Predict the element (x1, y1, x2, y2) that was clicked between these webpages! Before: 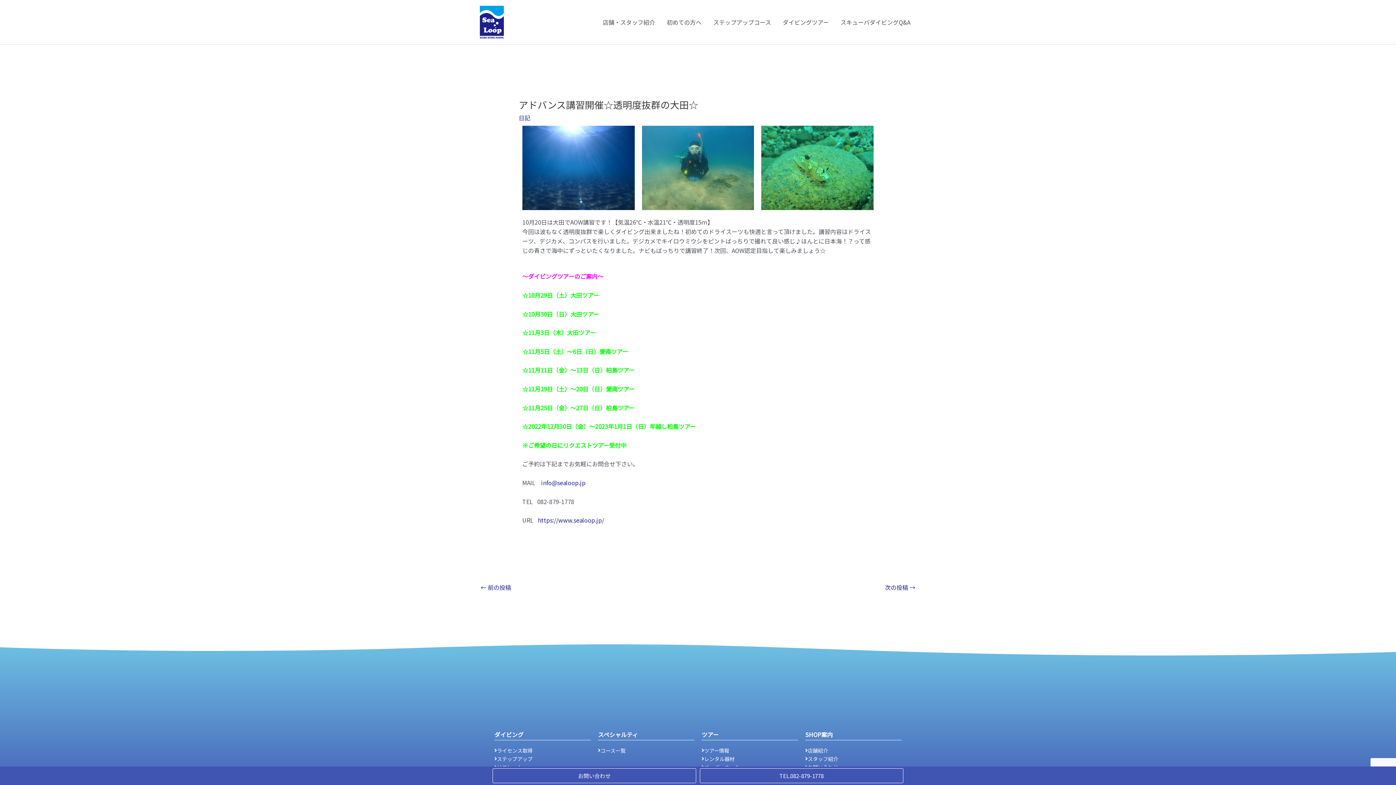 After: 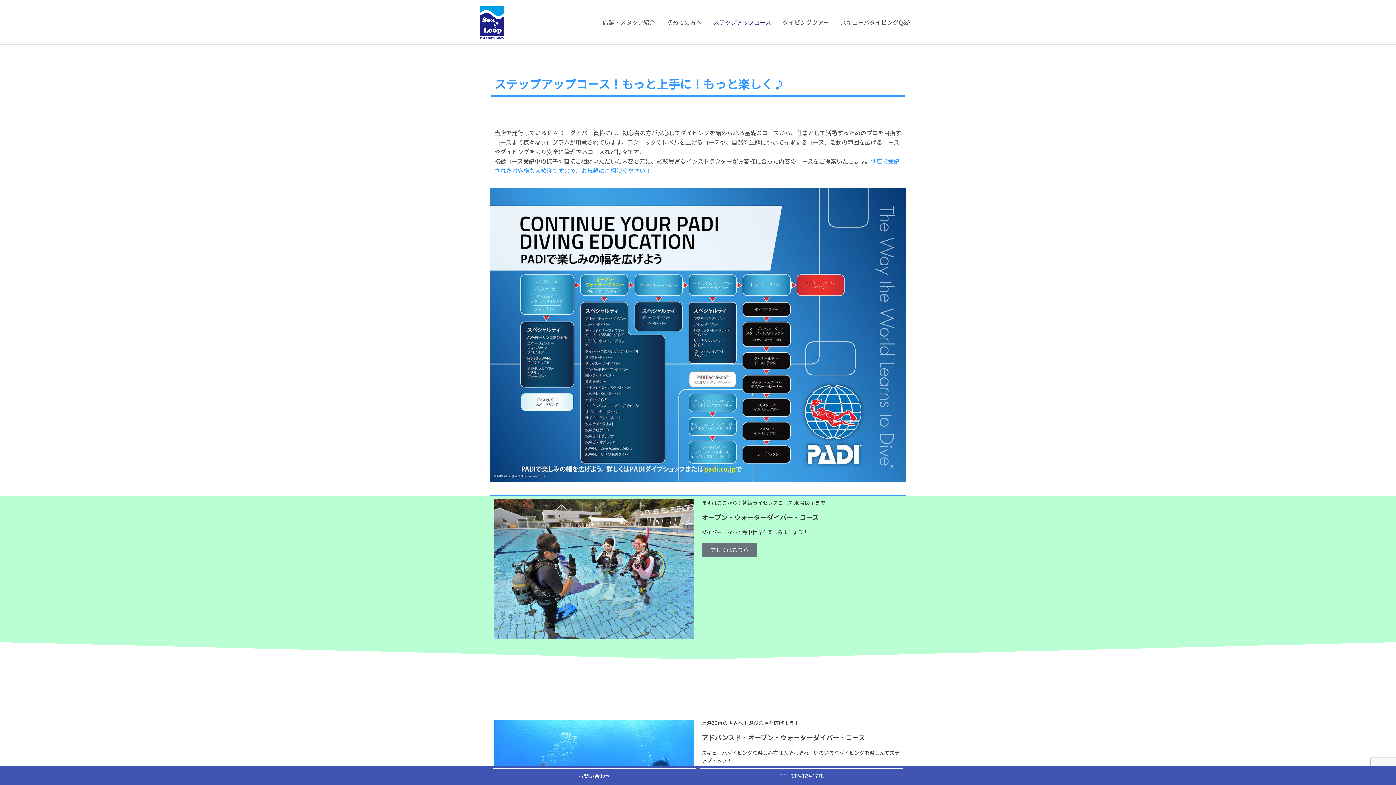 Action: label: ステップアップコース bbox: (707, 10, 777, 33)